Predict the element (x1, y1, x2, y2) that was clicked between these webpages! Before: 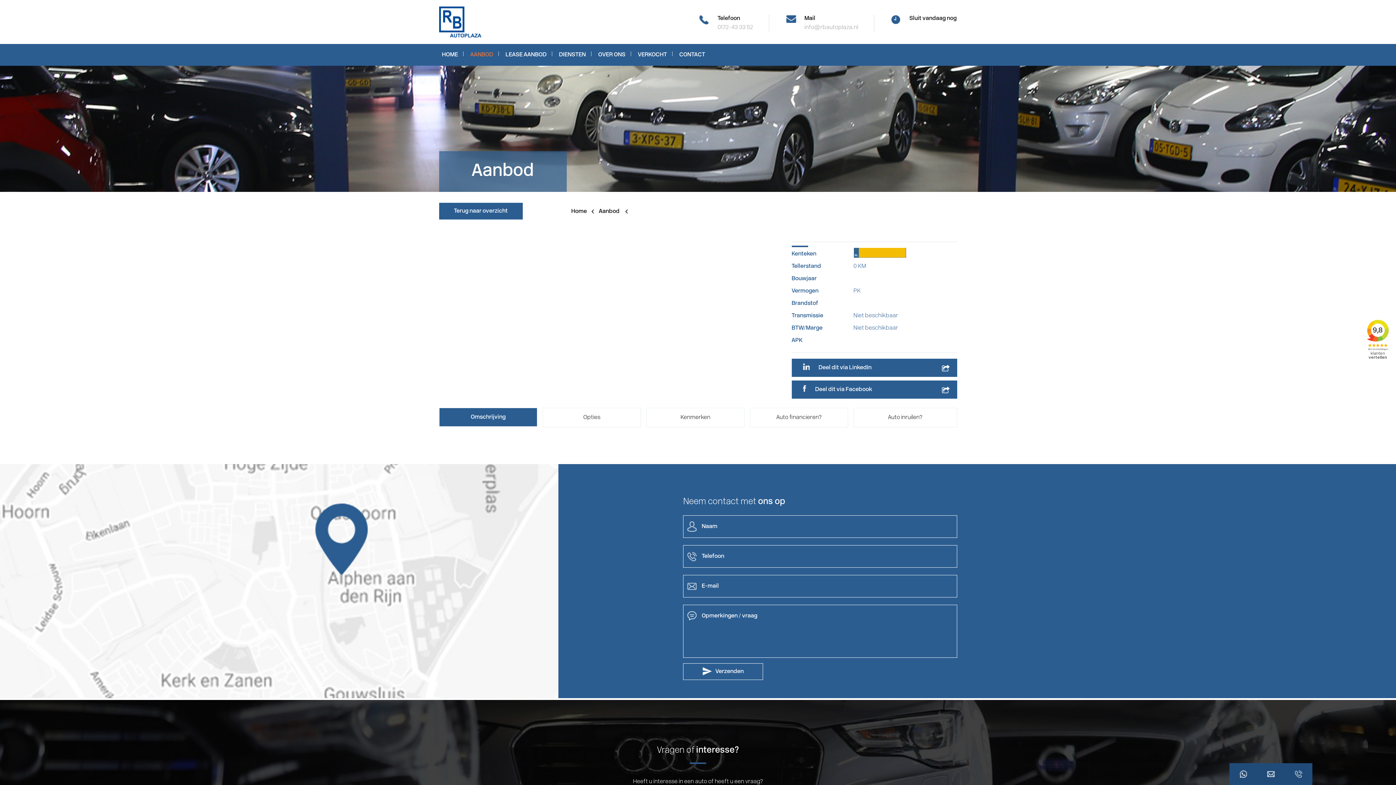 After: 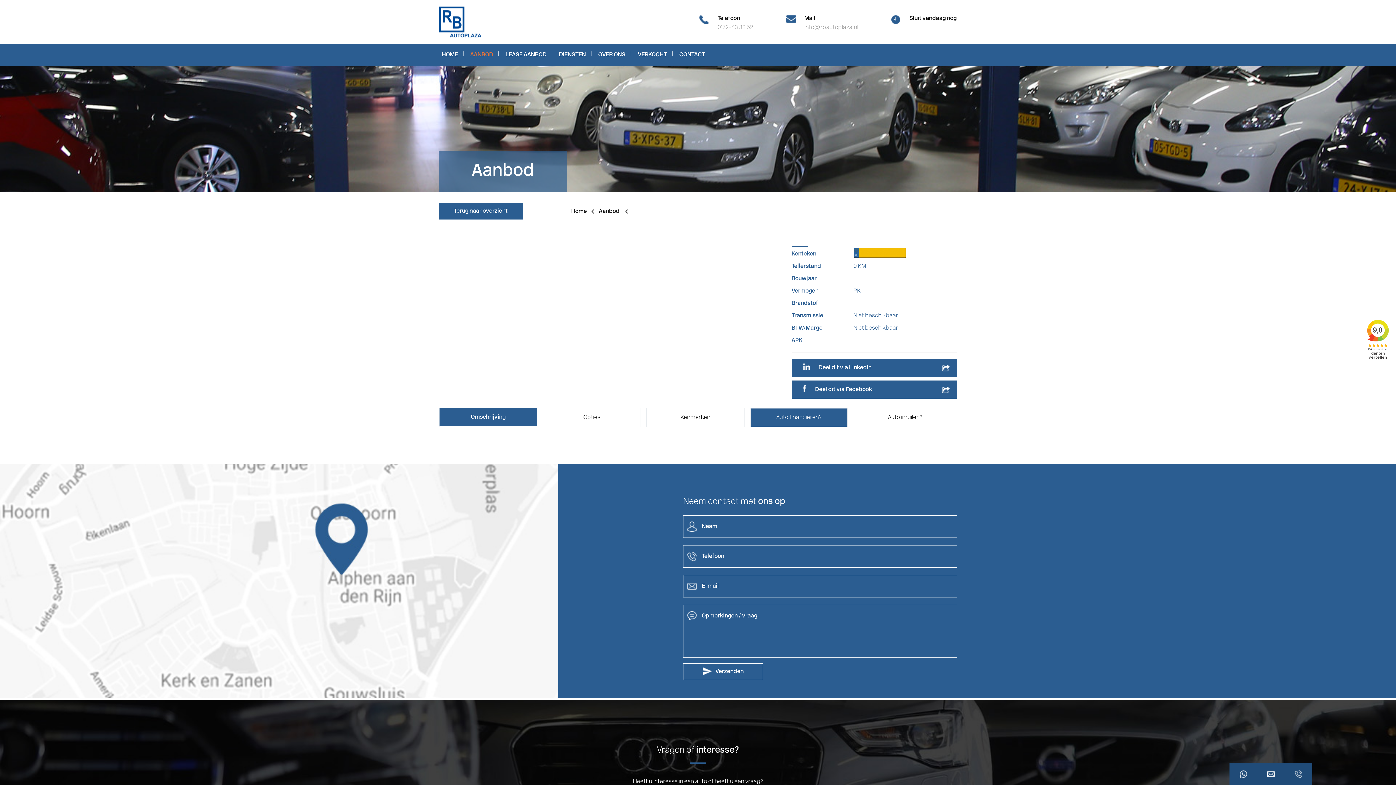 Action: label: Auto financieren? bbox: (750, 408, 848, 427)